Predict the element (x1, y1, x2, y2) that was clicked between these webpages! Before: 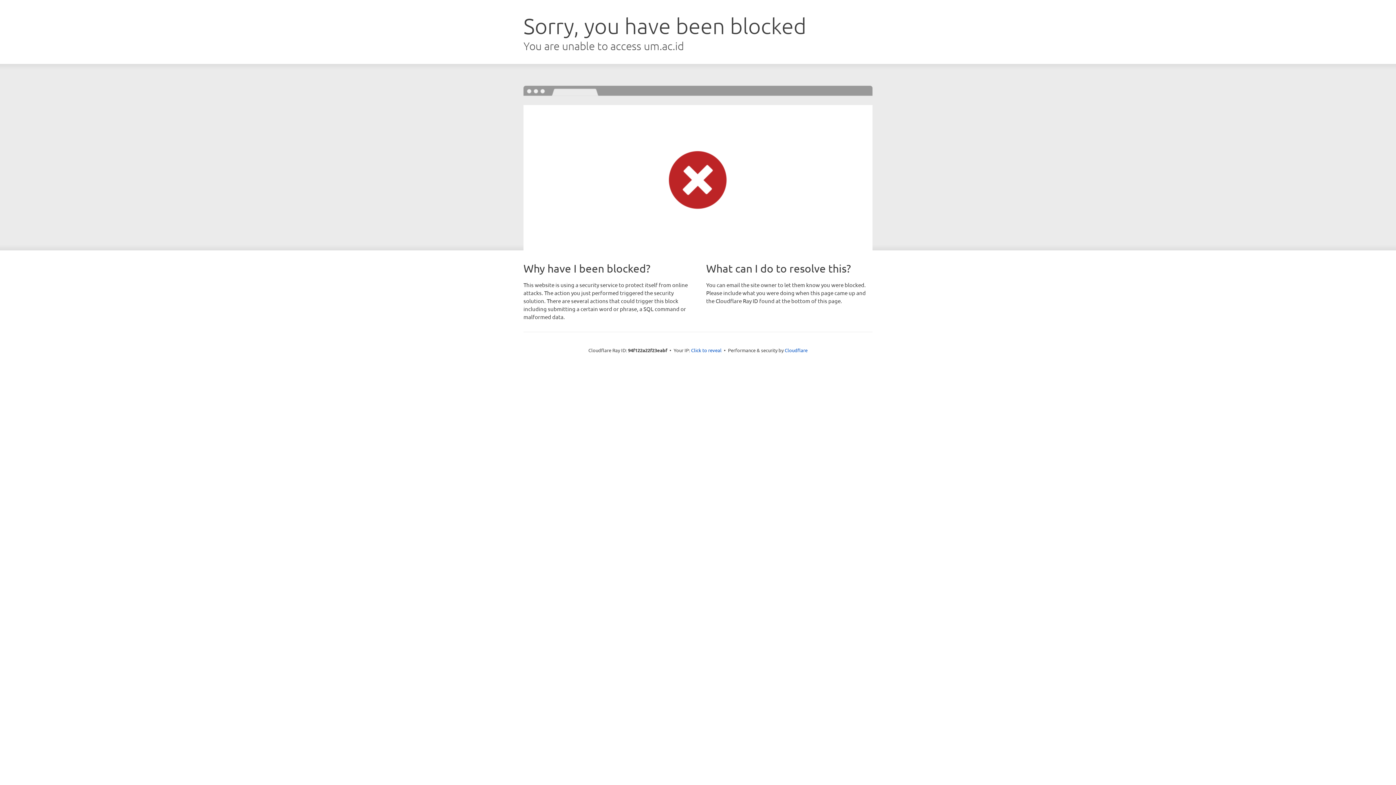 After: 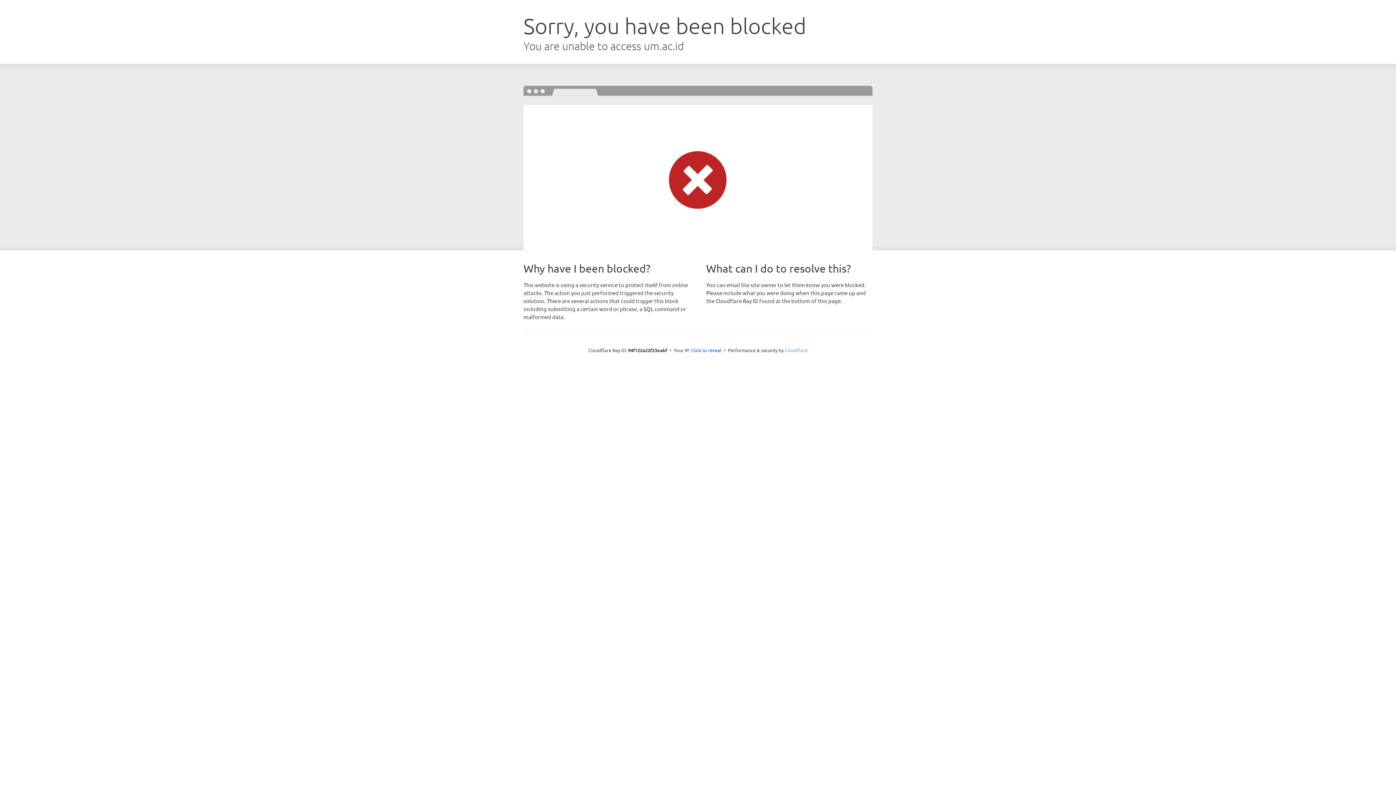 Action: label: Cloudflare bbox: (784, 347, 807, 353)